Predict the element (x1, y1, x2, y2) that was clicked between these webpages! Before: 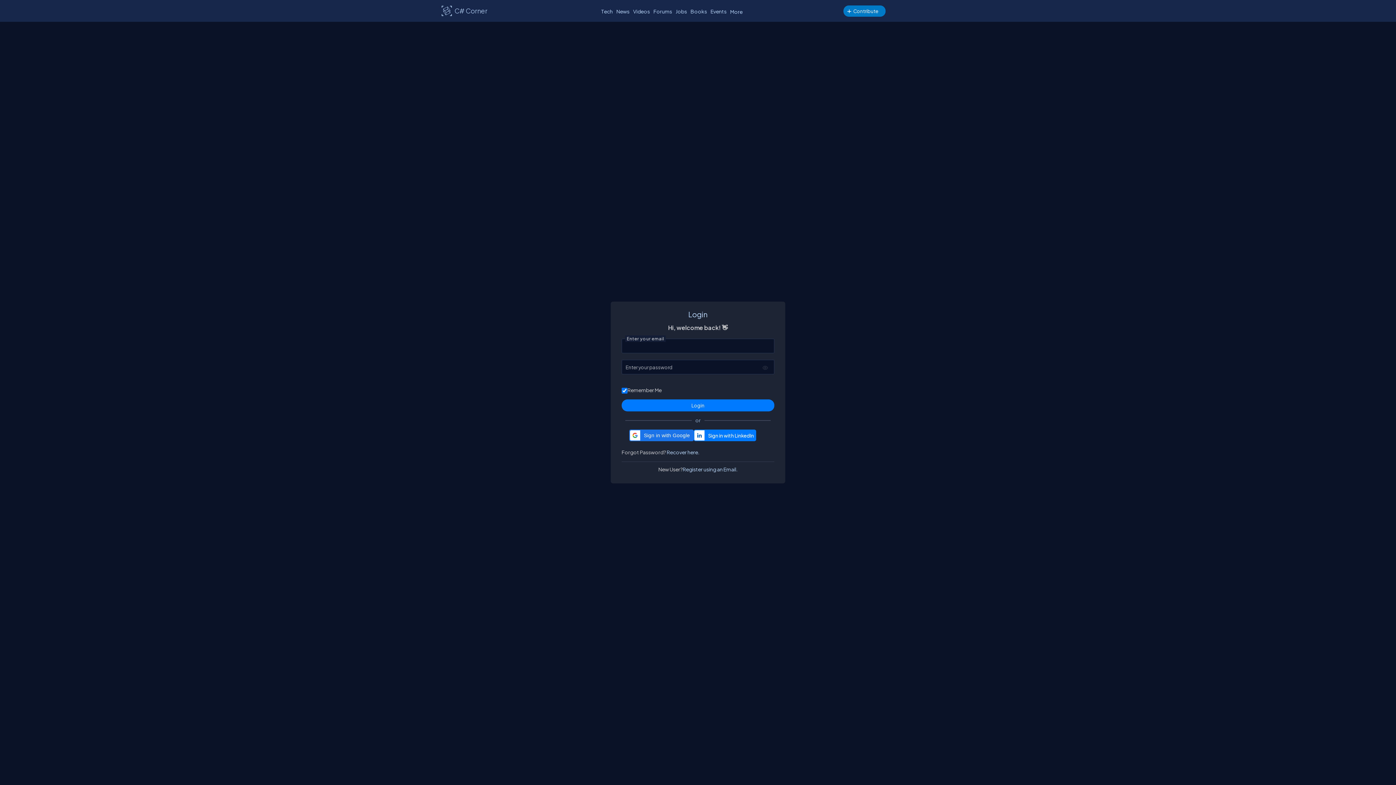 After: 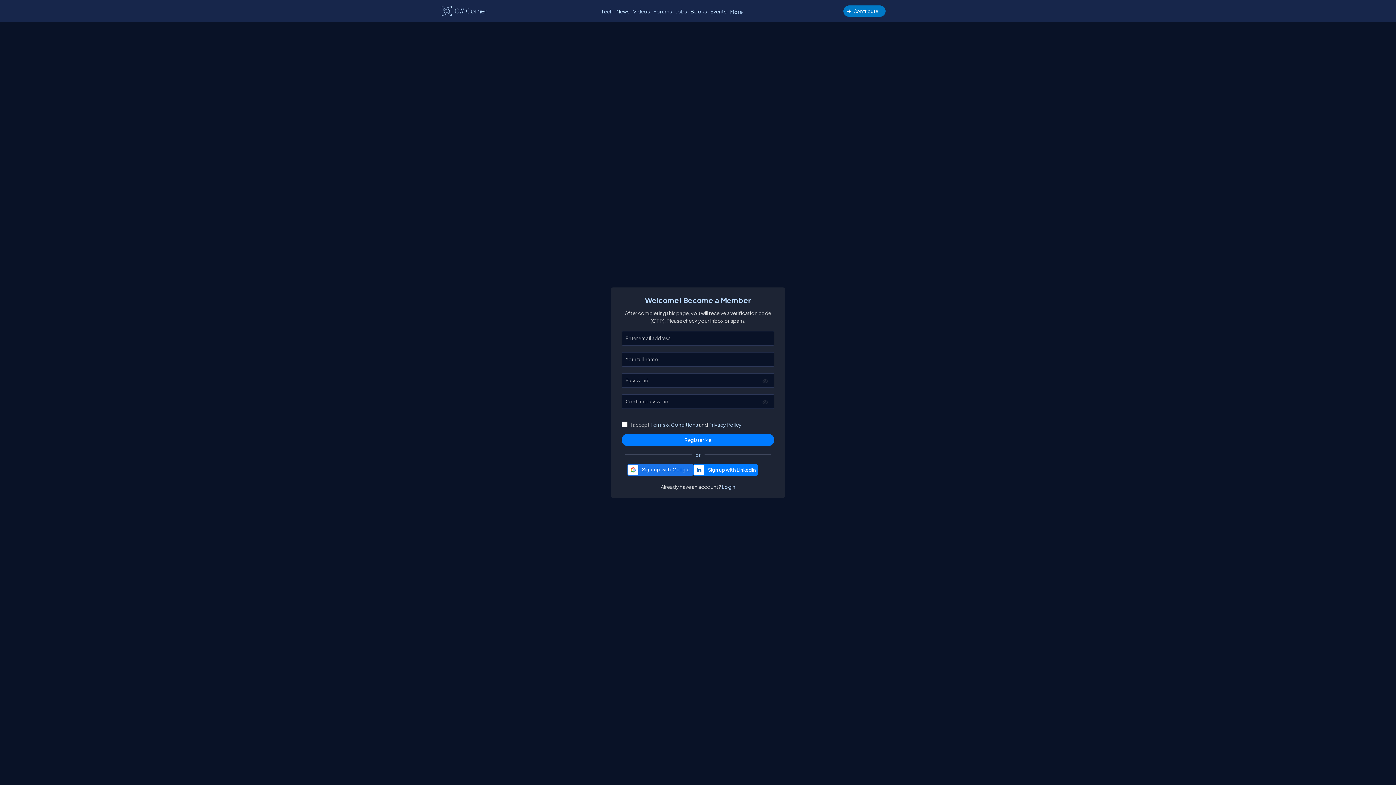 Action: bbox: (682, 465, 737, 473) label: Register using an Email.